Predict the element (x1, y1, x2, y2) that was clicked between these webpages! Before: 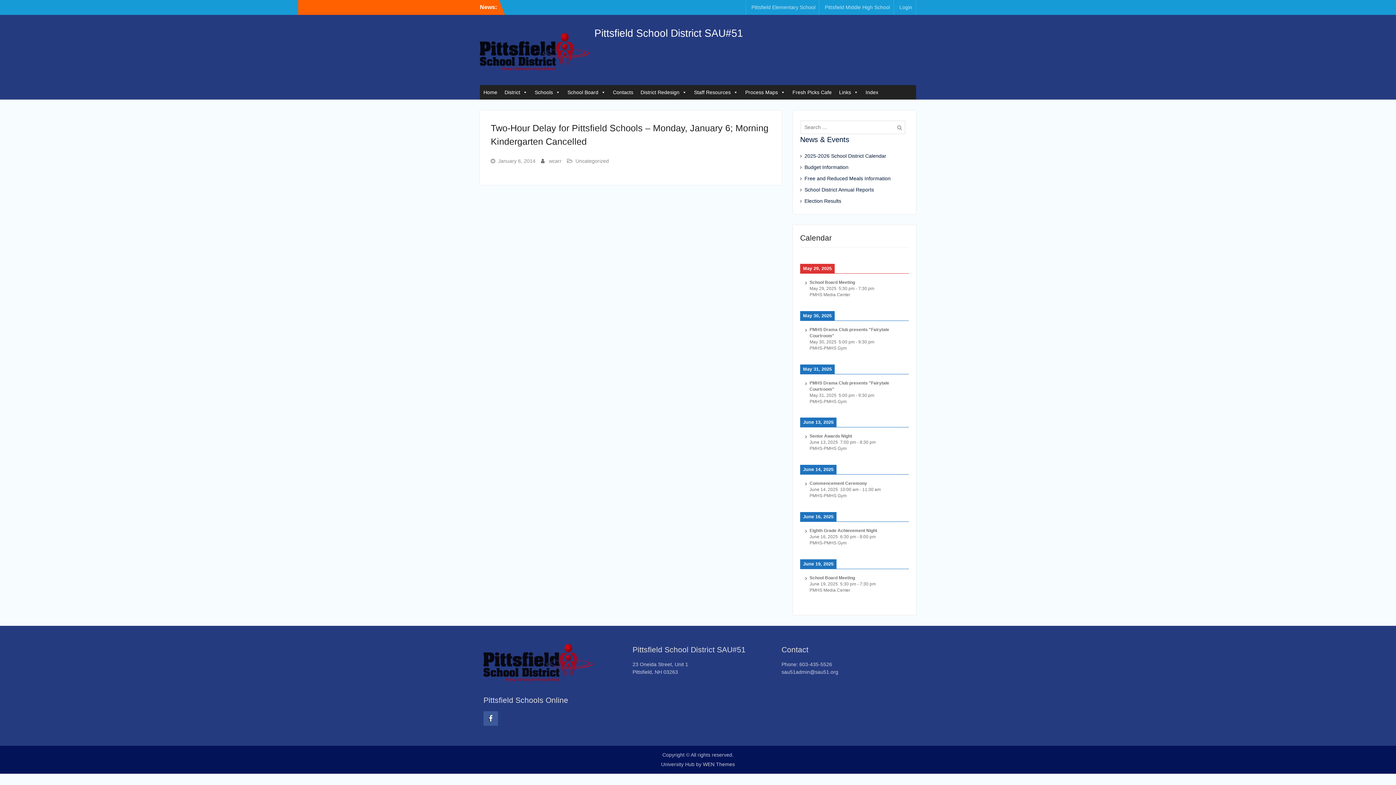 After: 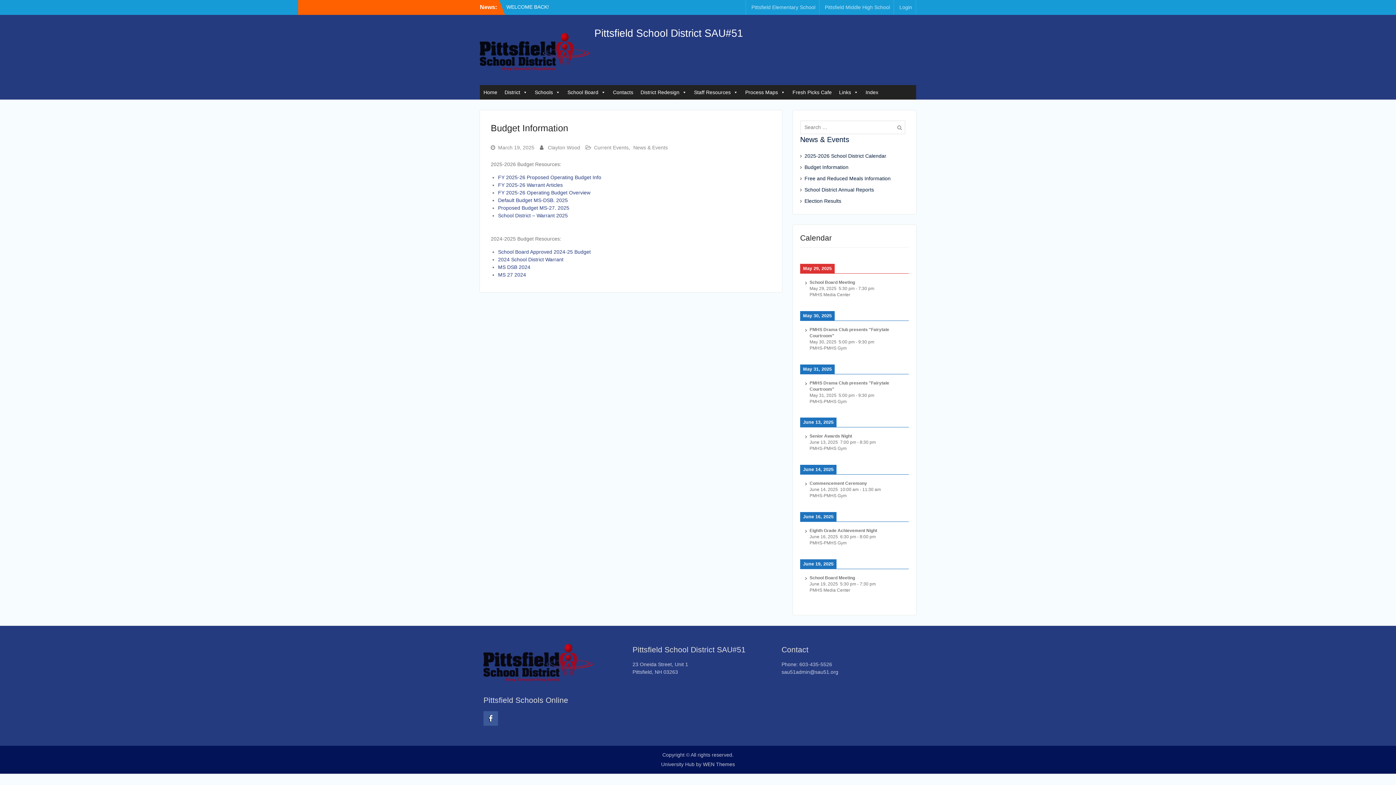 Action: label: Budget Information bbox: (804, 164, 848, 170)